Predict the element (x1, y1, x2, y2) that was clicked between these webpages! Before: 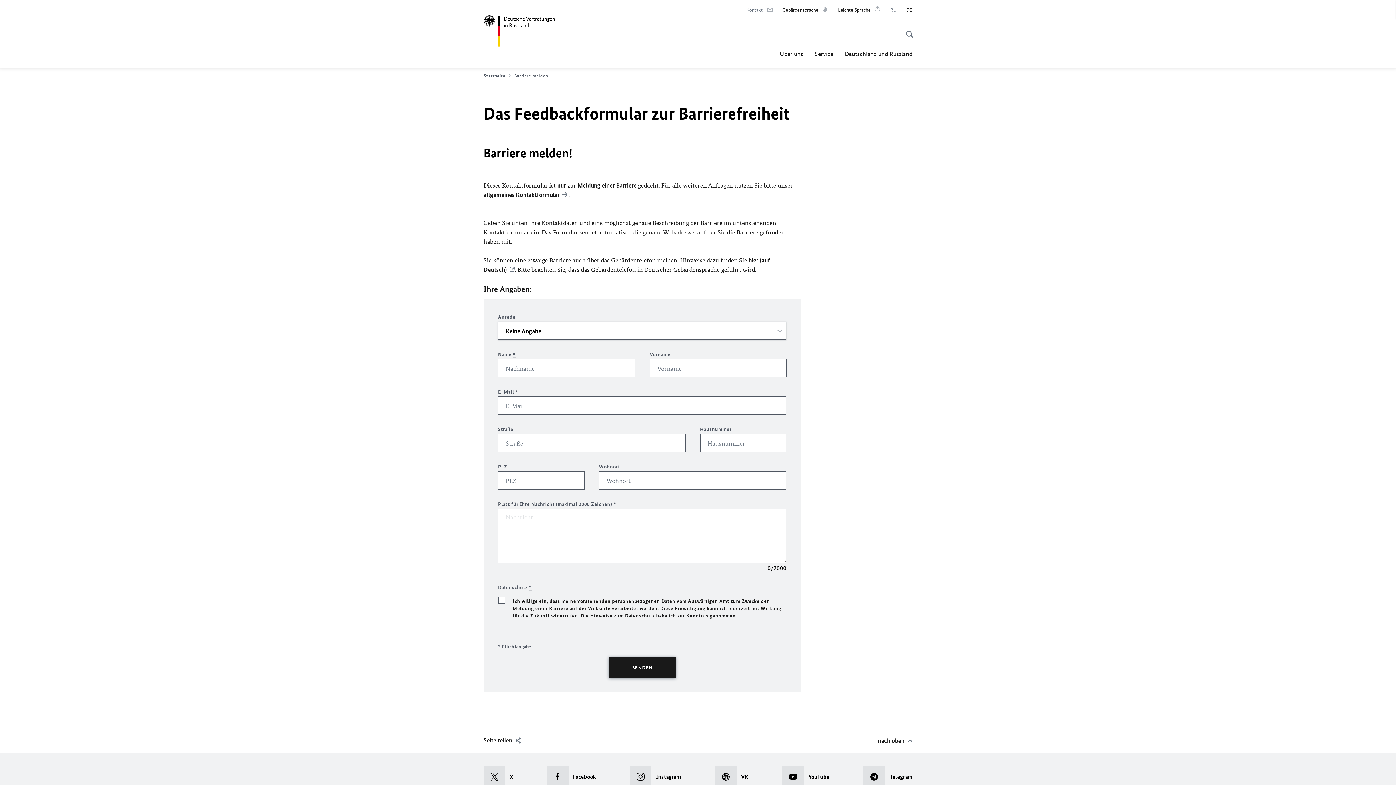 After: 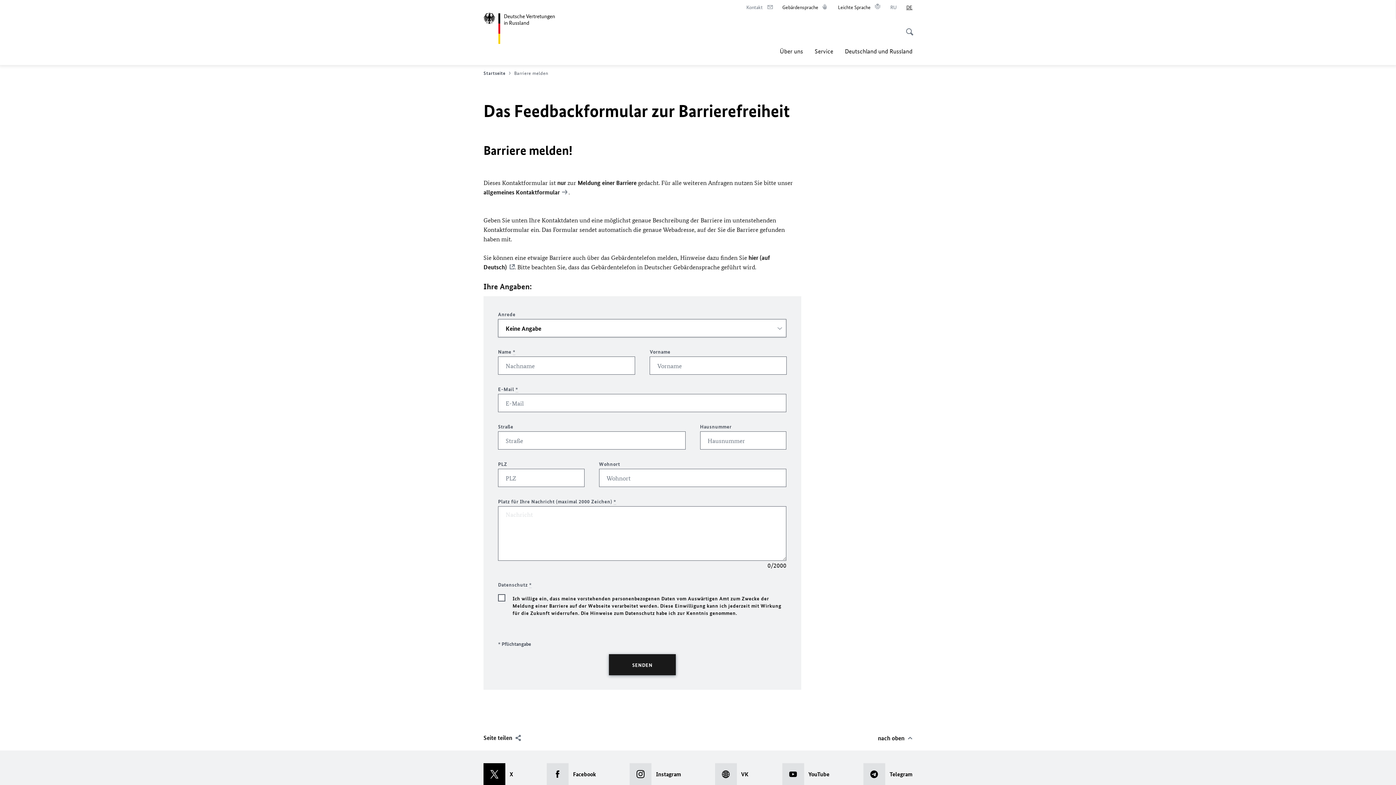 Action: label: X bbox: (483, 766, 513, 788)